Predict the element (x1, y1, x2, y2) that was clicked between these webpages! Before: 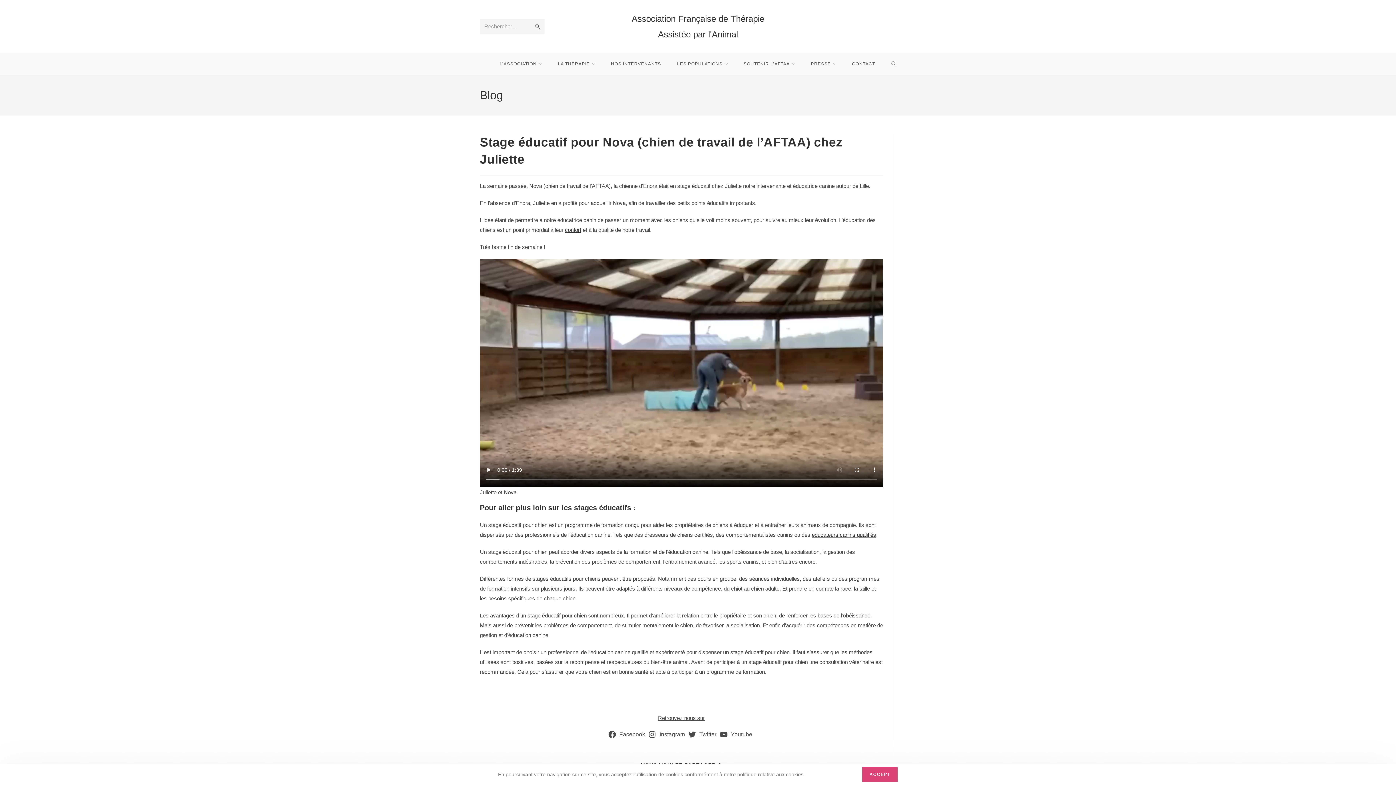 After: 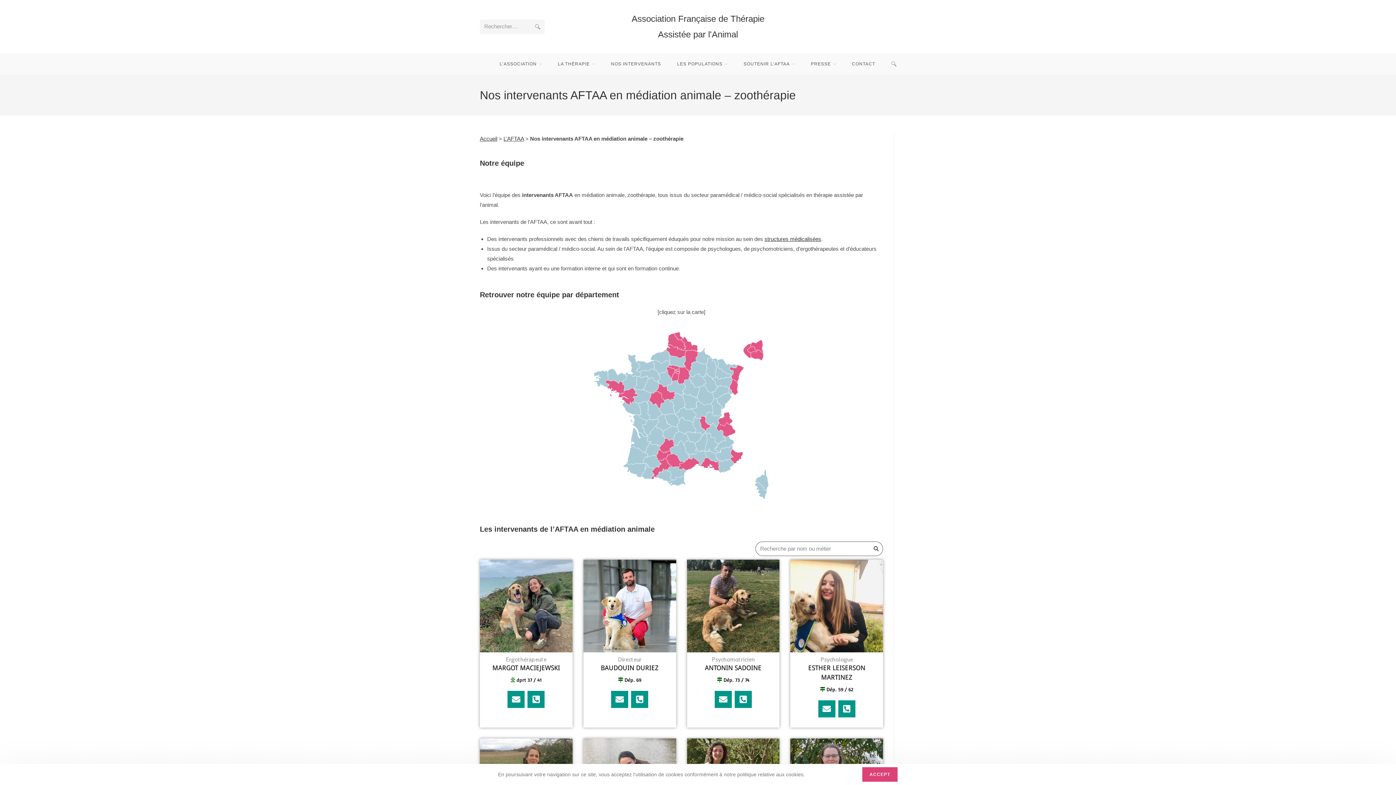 Action: label: NOS INTERVENANTS bbox: (603, 53, 669, 74)